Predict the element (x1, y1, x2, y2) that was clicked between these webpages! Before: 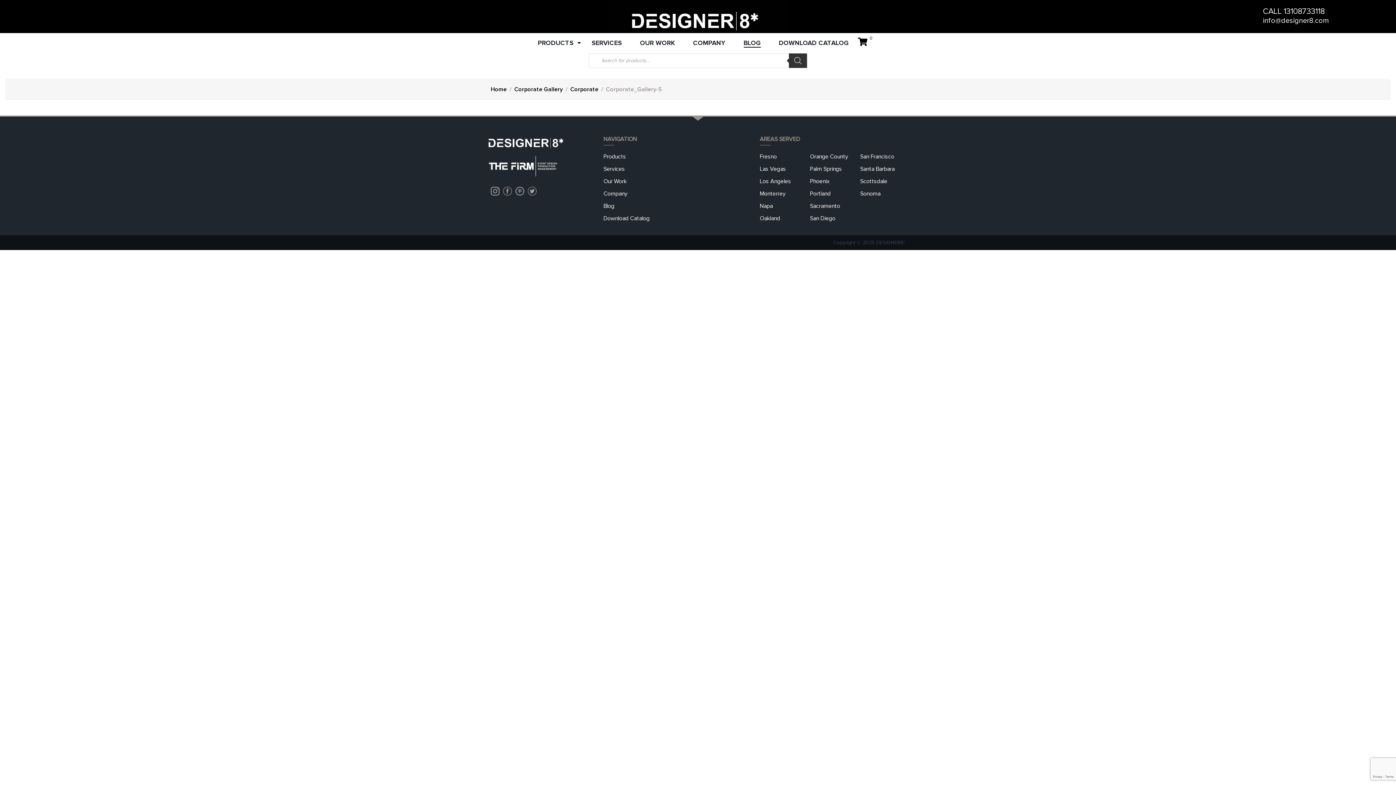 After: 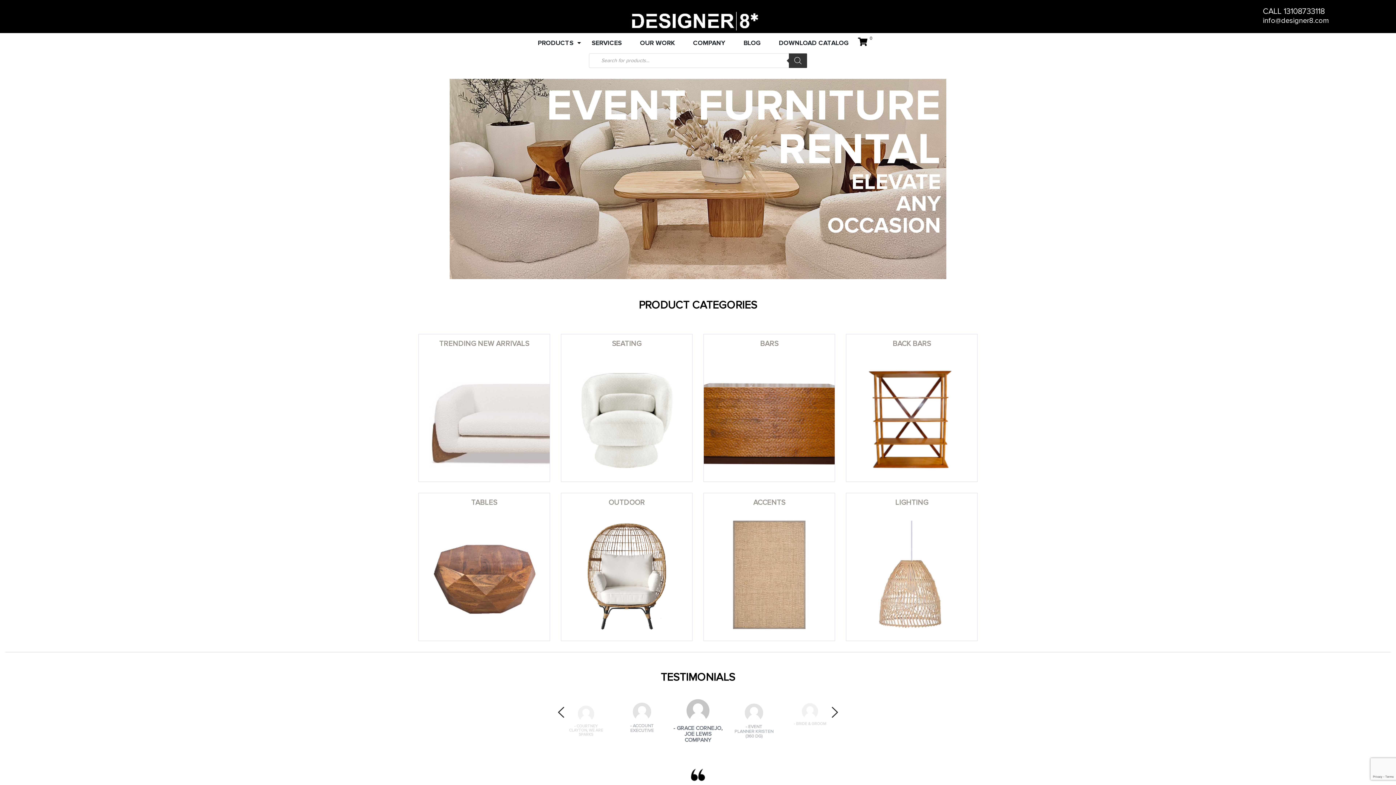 Action: bbox: (488, 136, 581, 149)